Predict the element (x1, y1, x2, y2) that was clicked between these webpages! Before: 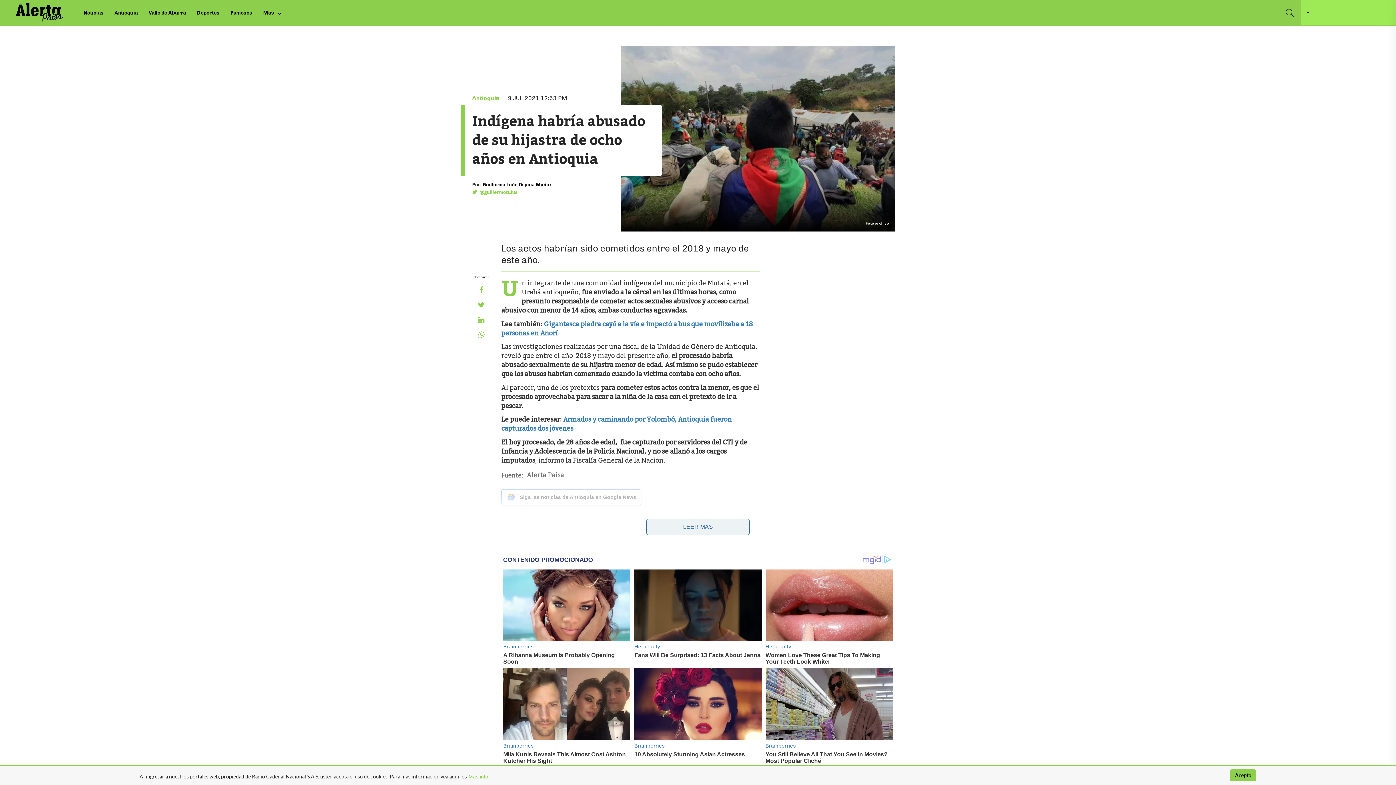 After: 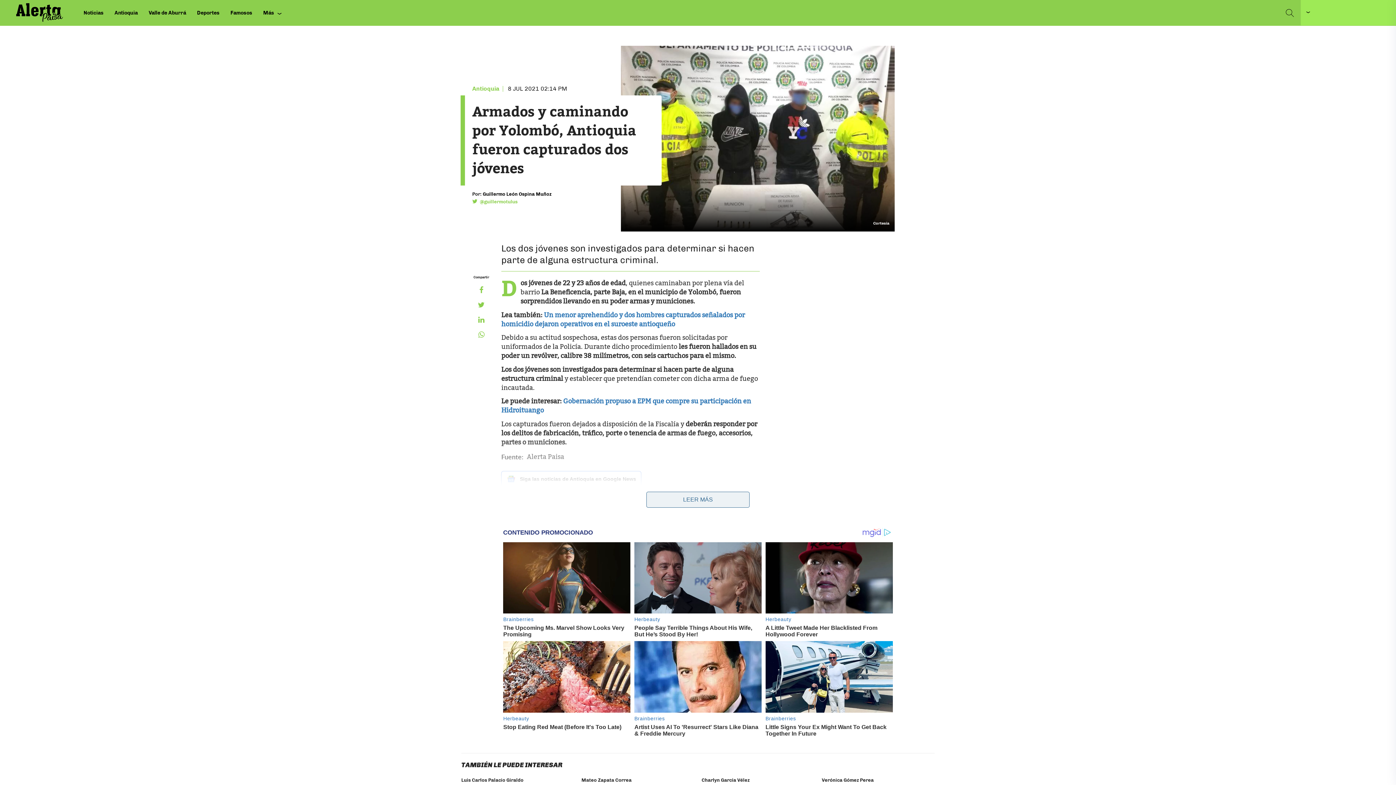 Action: label: Armados y caminando por Yolombó, Antioquia fueron capturados dos jóvenes bbox: (501, 413, 732, 435)